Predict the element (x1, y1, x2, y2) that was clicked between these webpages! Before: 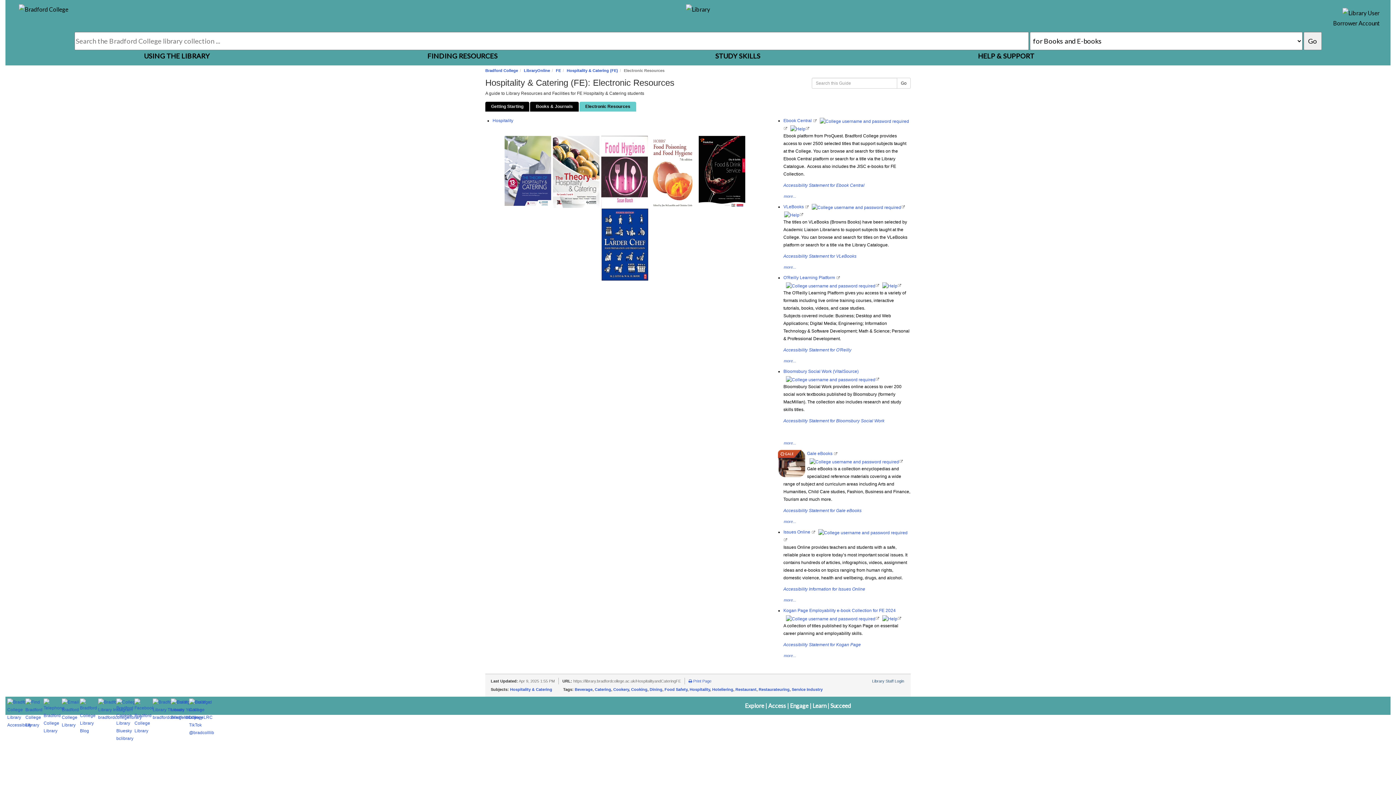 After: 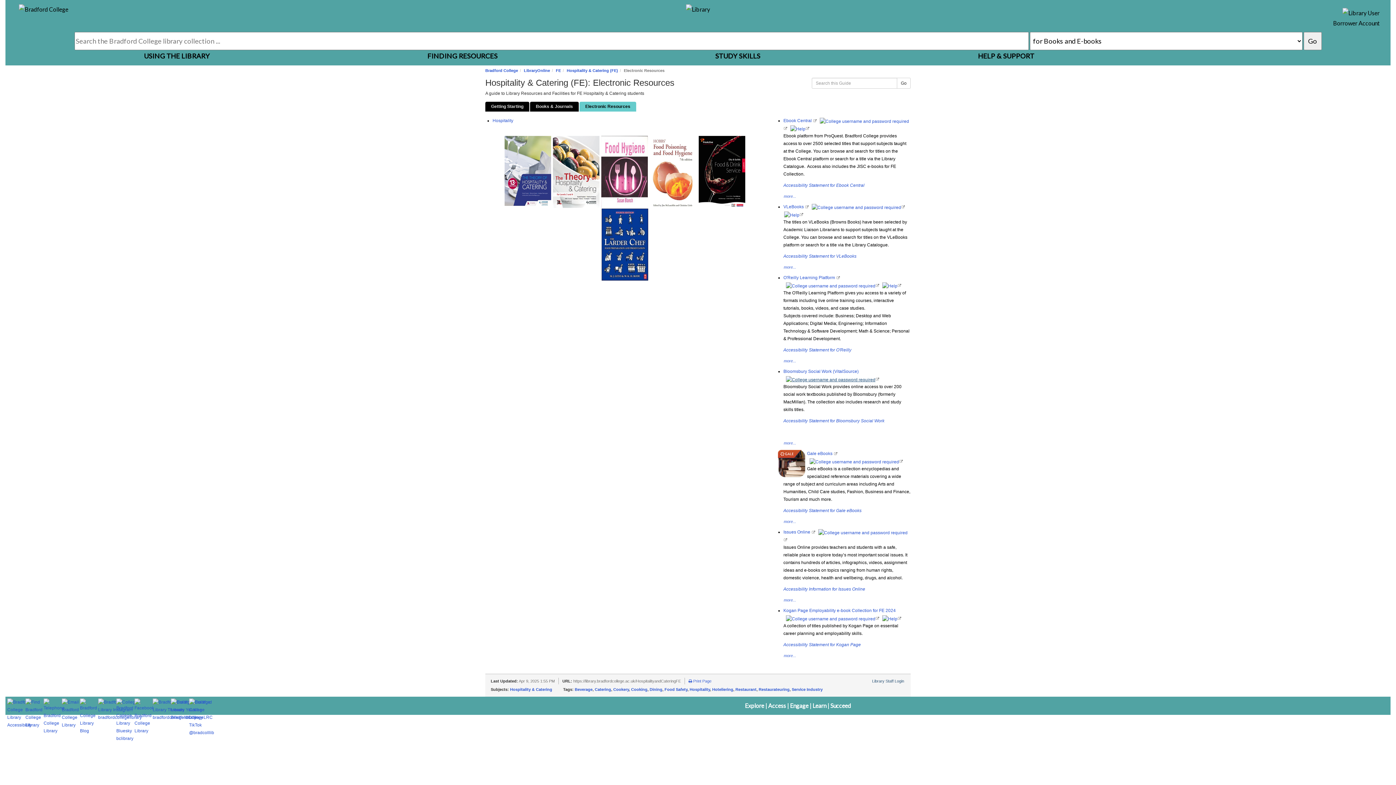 Action: label: This link opens in a new window bbox: (786, 376, 879, 381)